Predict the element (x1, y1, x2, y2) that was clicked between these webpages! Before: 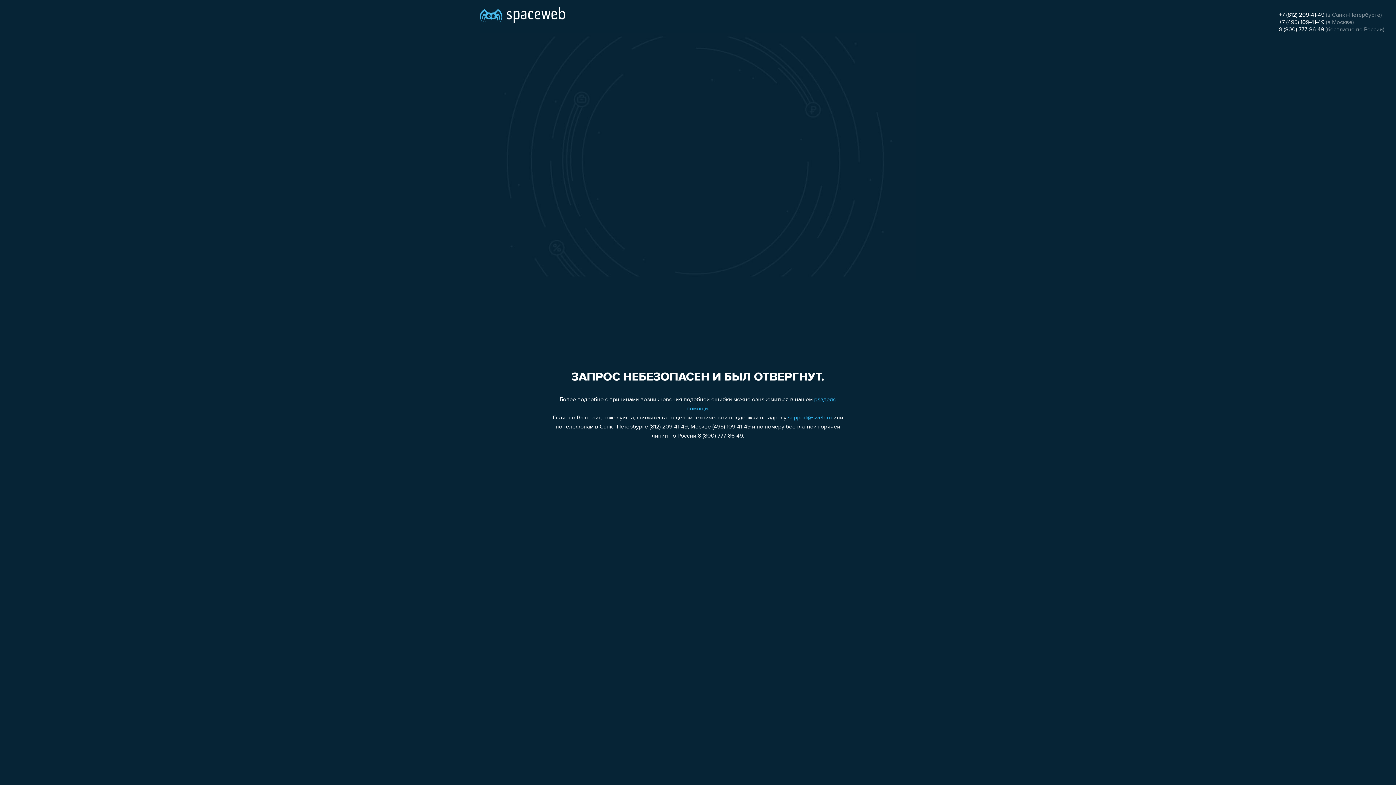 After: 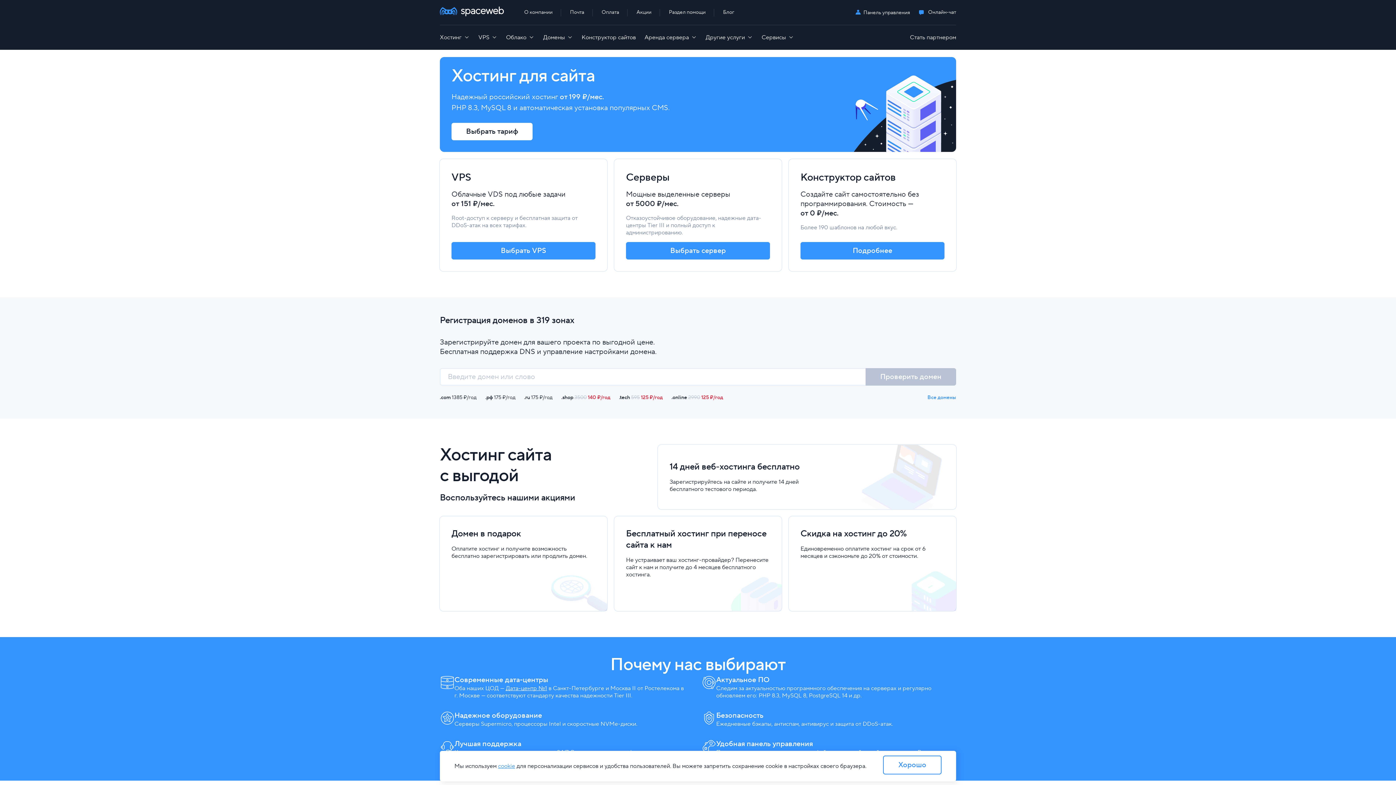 Action: bbox: (480, 0, 565, 25)